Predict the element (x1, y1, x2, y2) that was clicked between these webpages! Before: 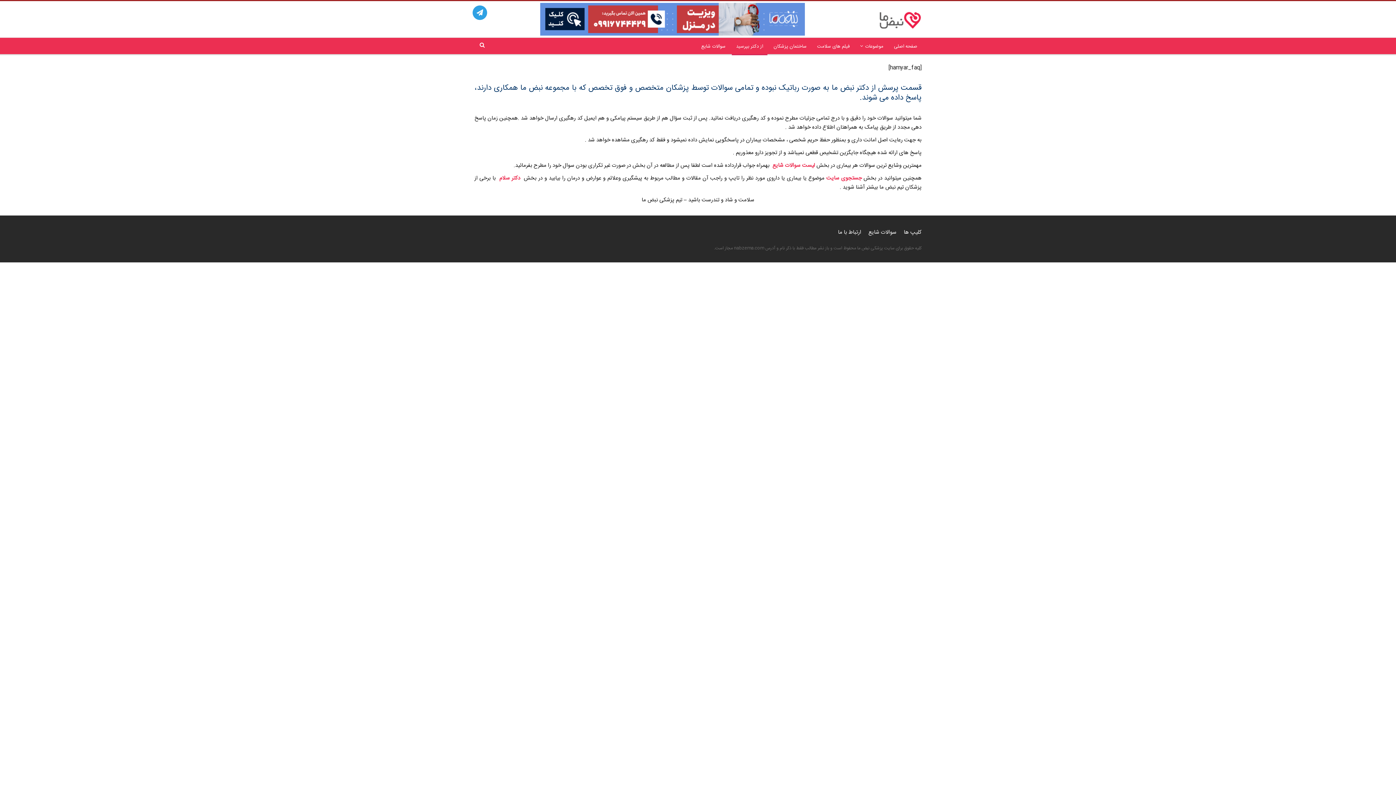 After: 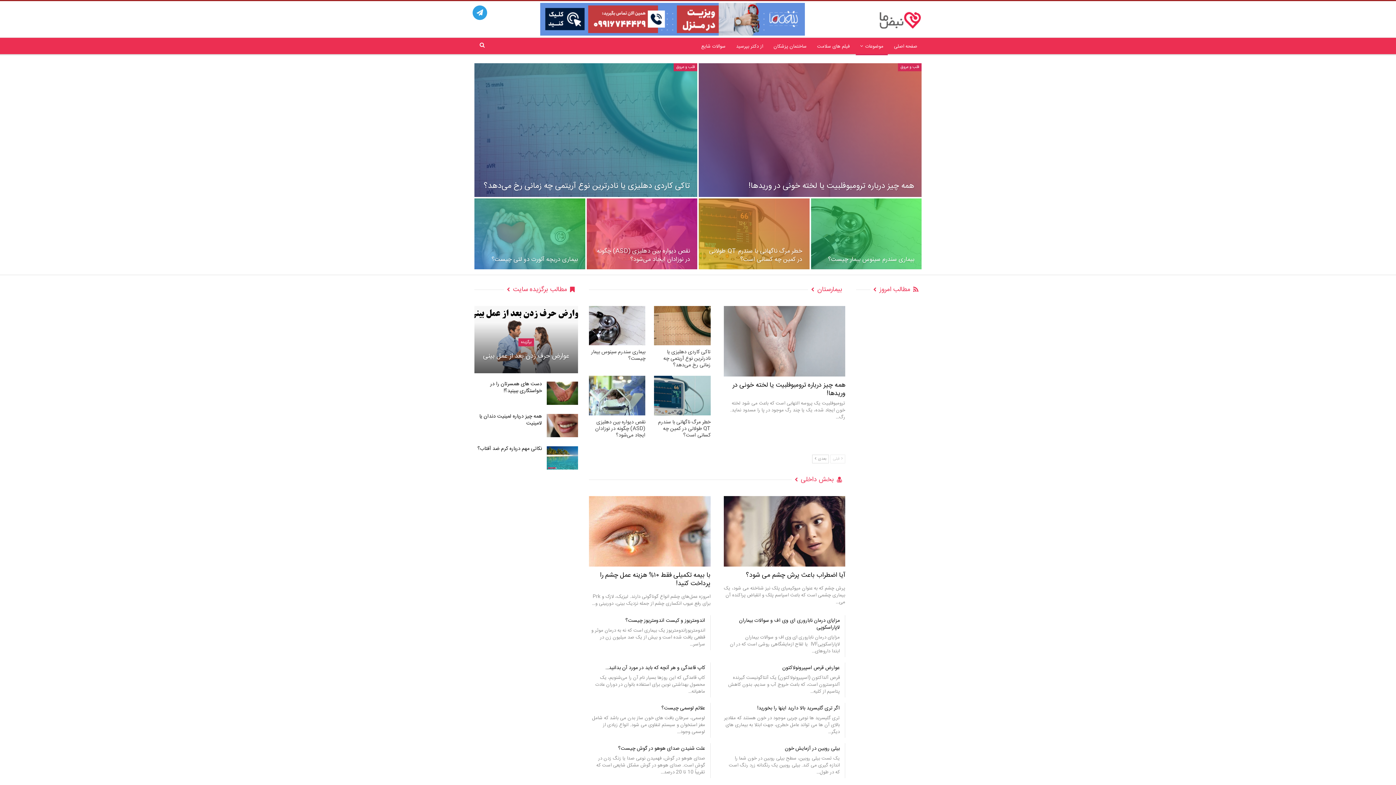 Action: bbox: (856, 37, 888, 55) label: موضوعات